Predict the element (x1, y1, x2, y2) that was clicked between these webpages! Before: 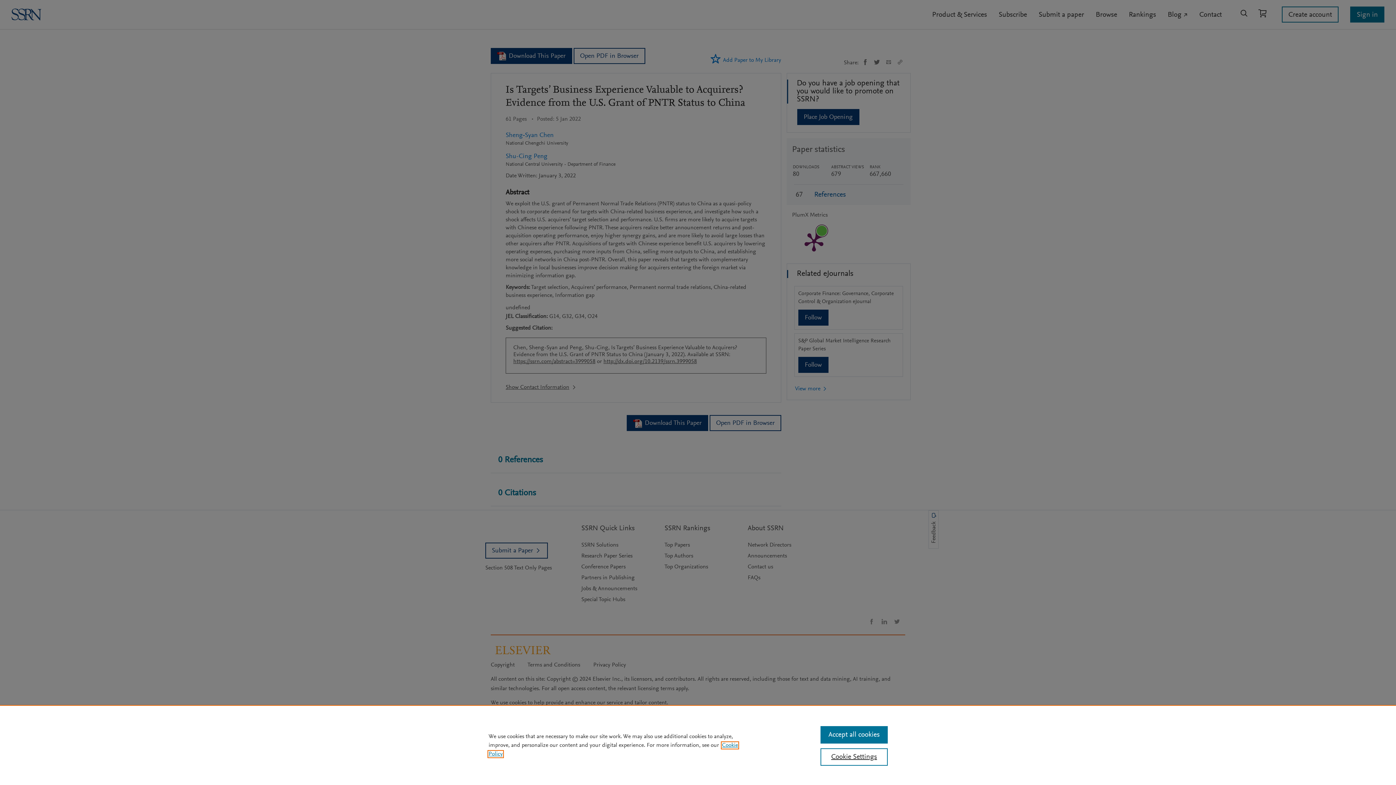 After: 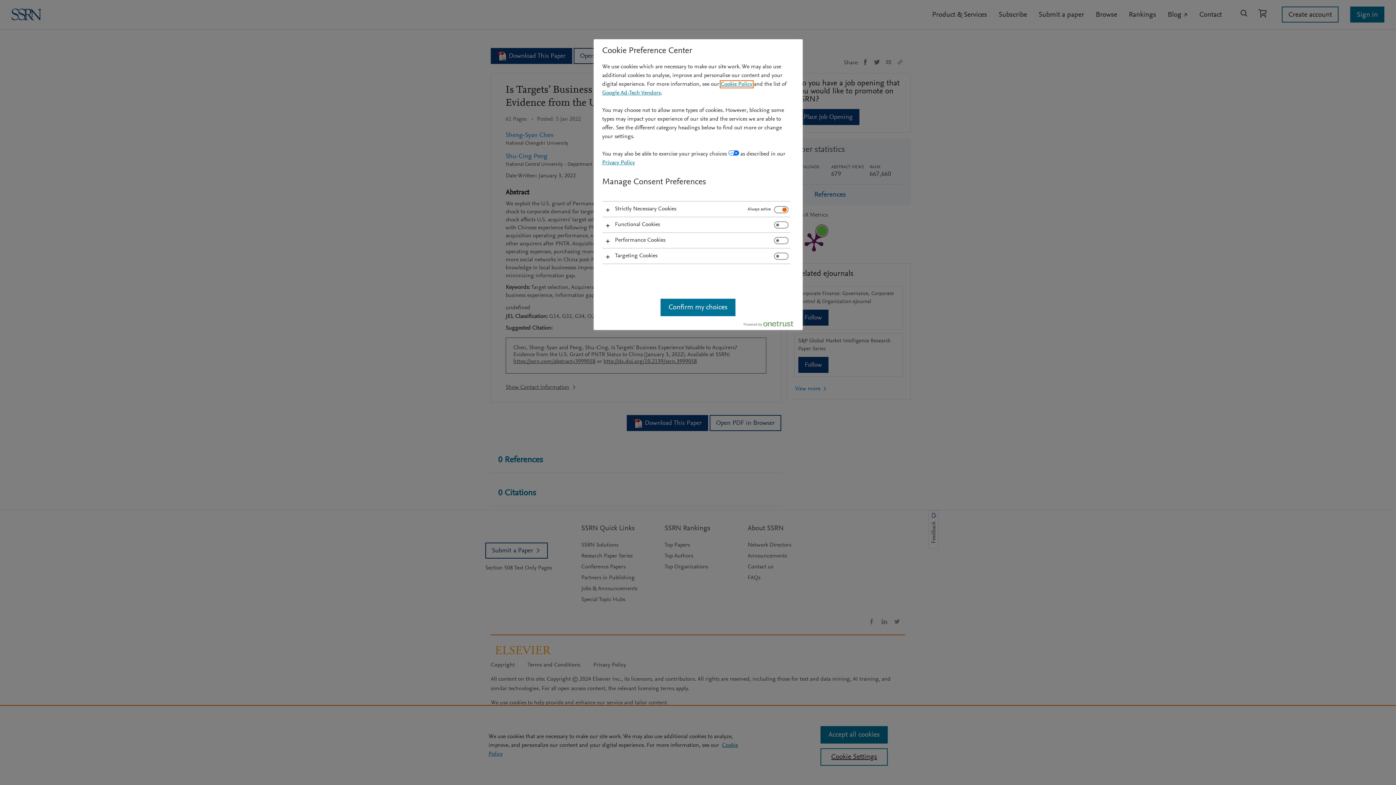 Action: bbox: (820, 748, 887, 766) label: Cookie Settings